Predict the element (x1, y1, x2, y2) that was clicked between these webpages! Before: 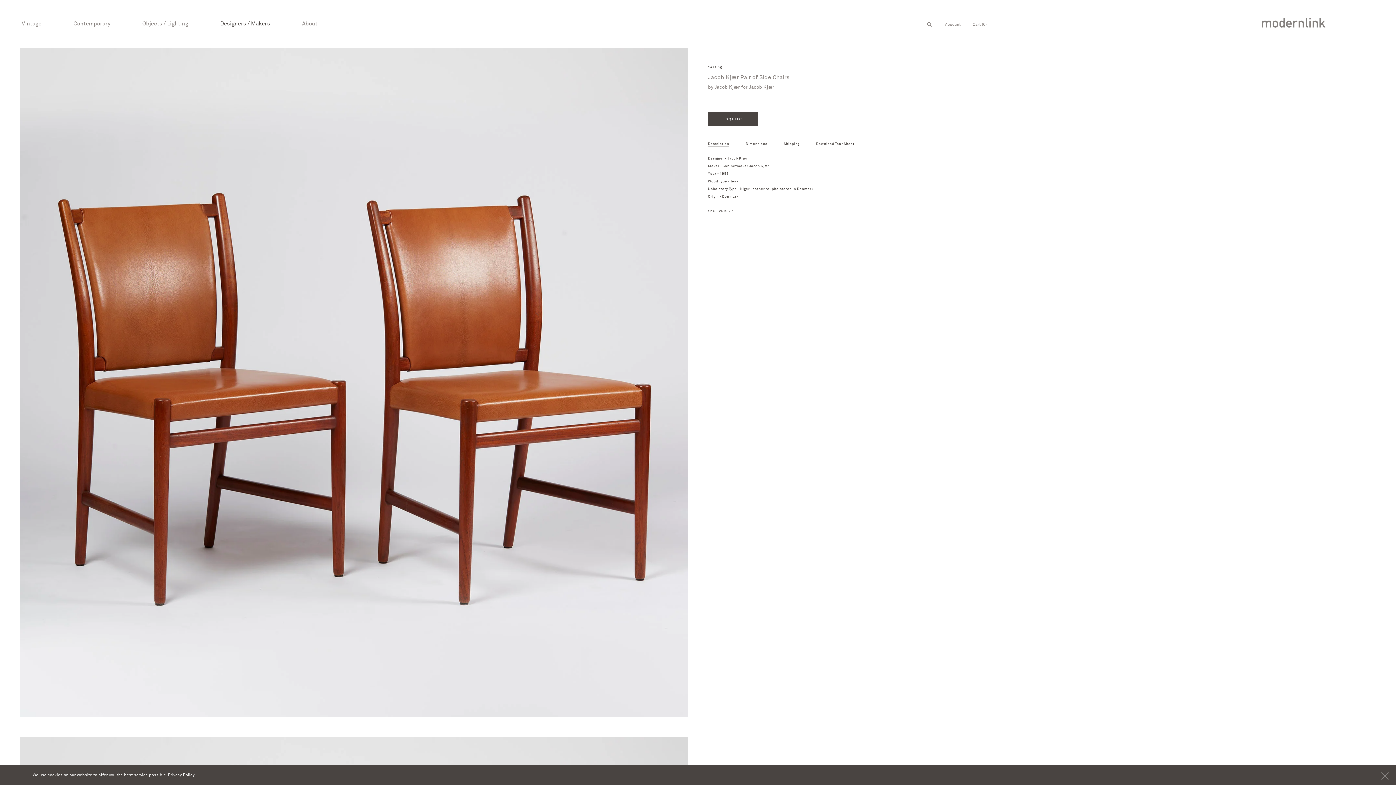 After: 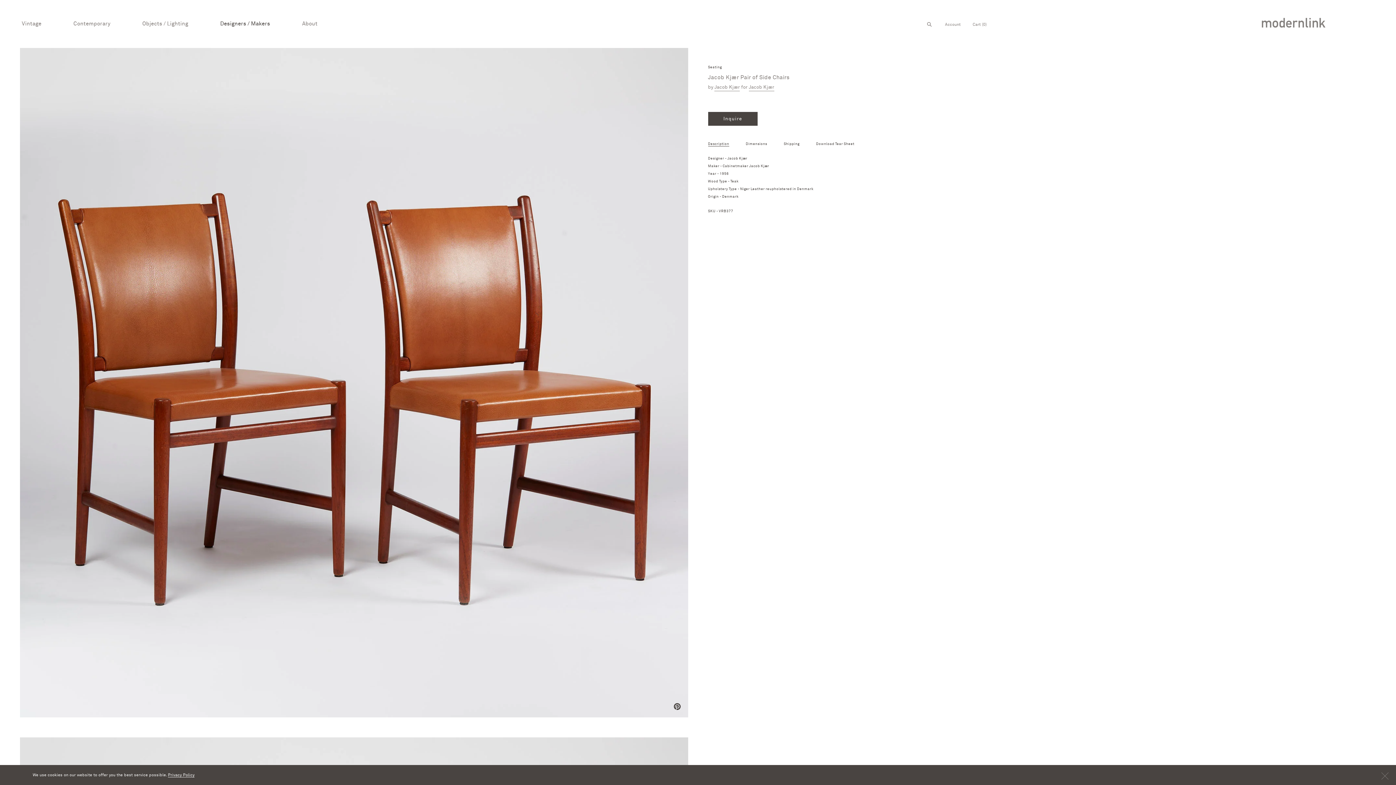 Action: label: Pin on Pinterest bbox: (673, 704, 680, 709)